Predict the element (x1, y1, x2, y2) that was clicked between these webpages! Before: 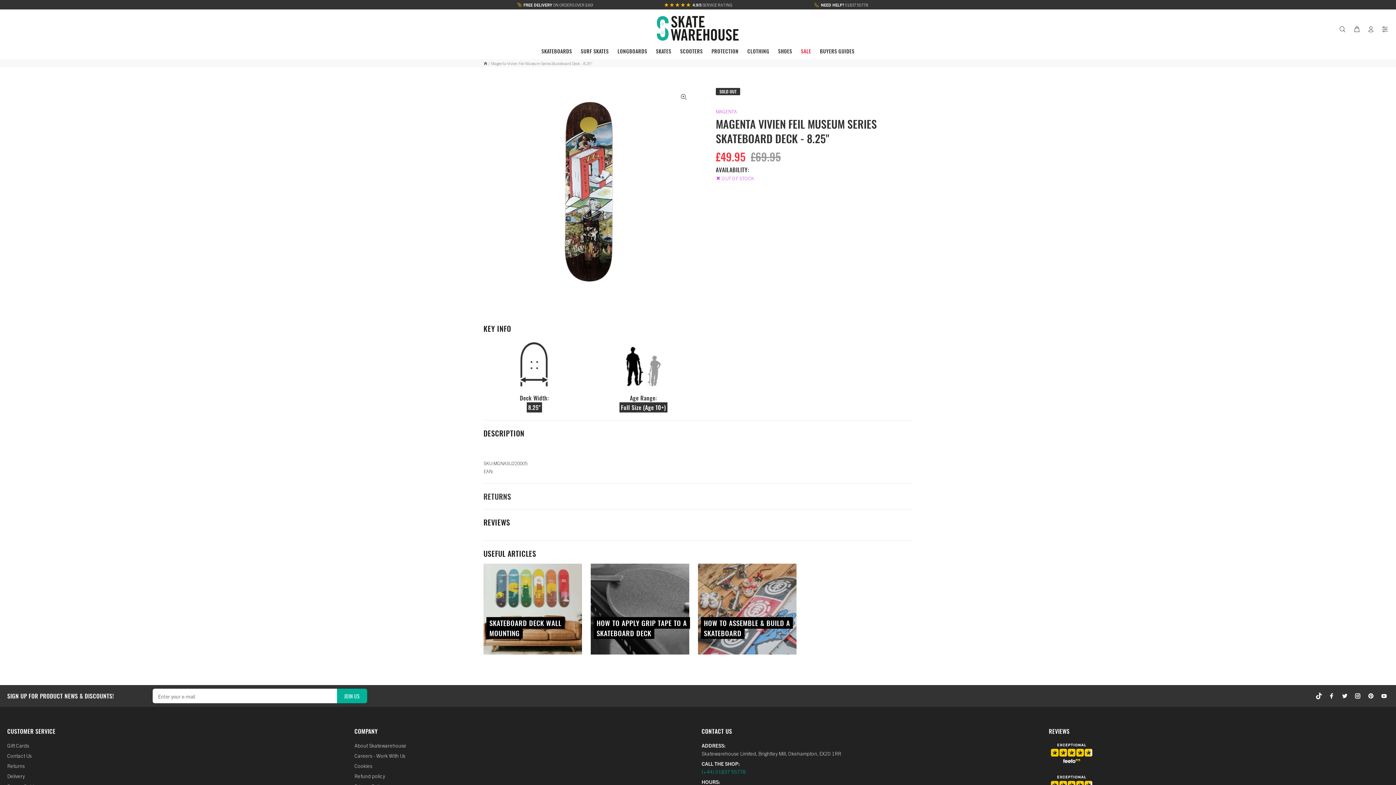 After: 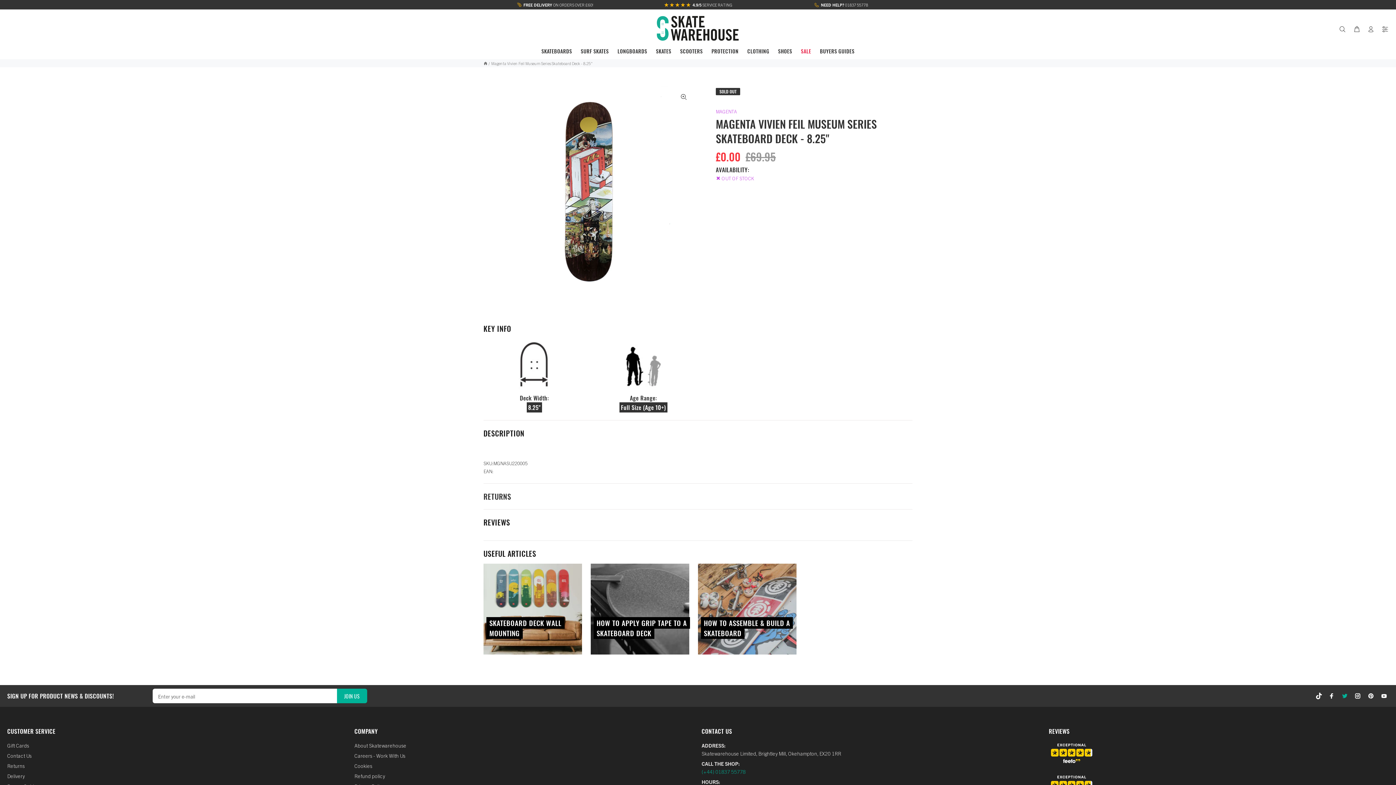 Action: bbox: (1340, 691, 1349, 701)